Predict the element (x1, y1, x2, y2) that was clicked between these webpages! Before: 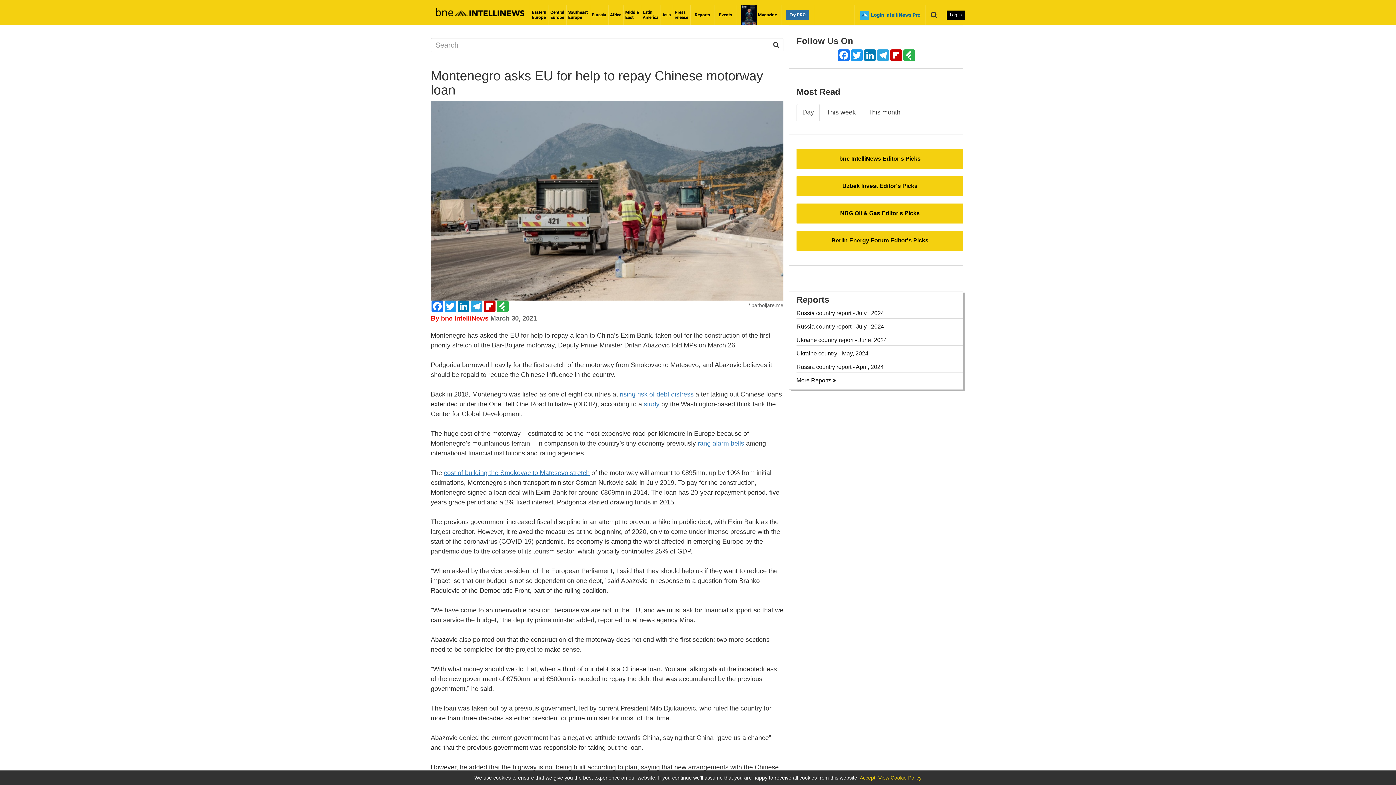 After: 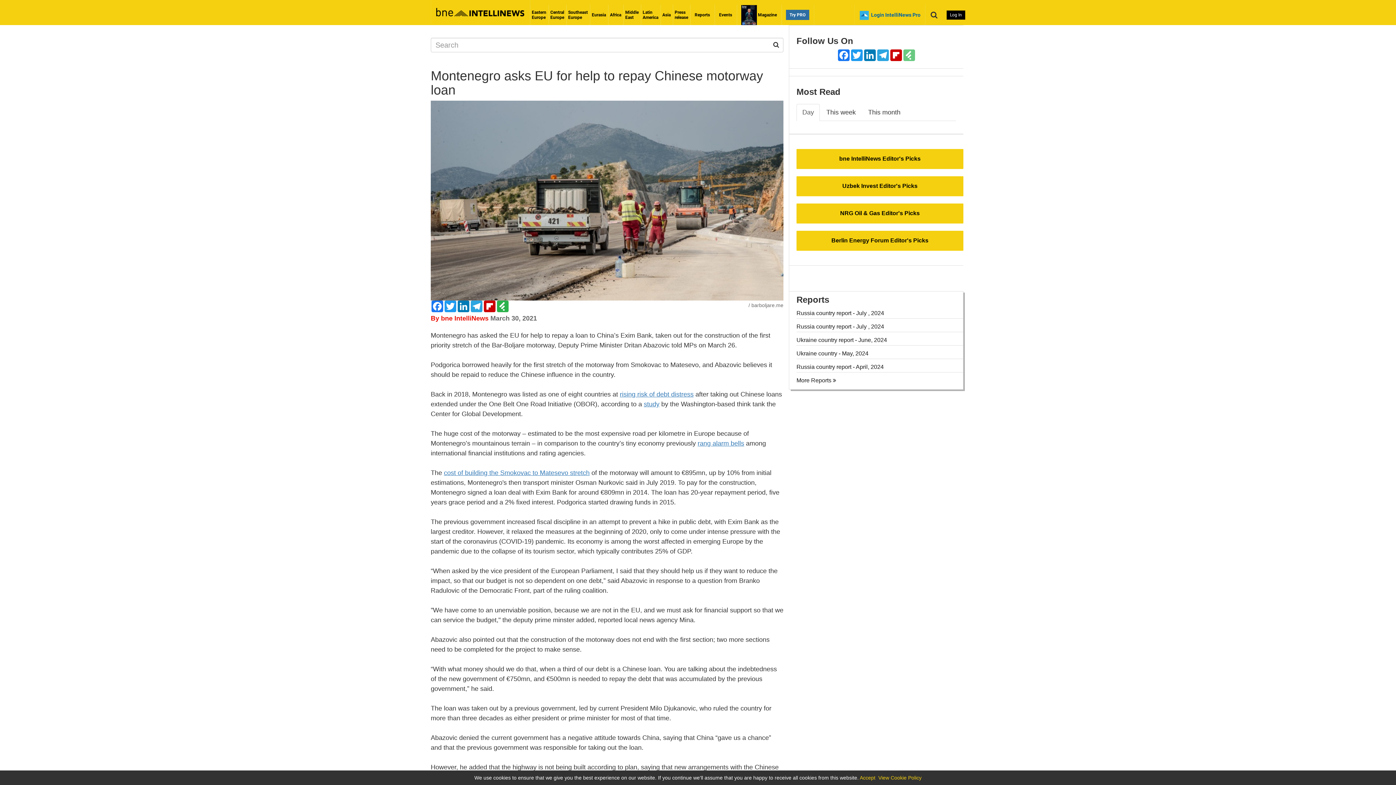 Action: label: Feedly bbox: (902, 49, 915, 61)